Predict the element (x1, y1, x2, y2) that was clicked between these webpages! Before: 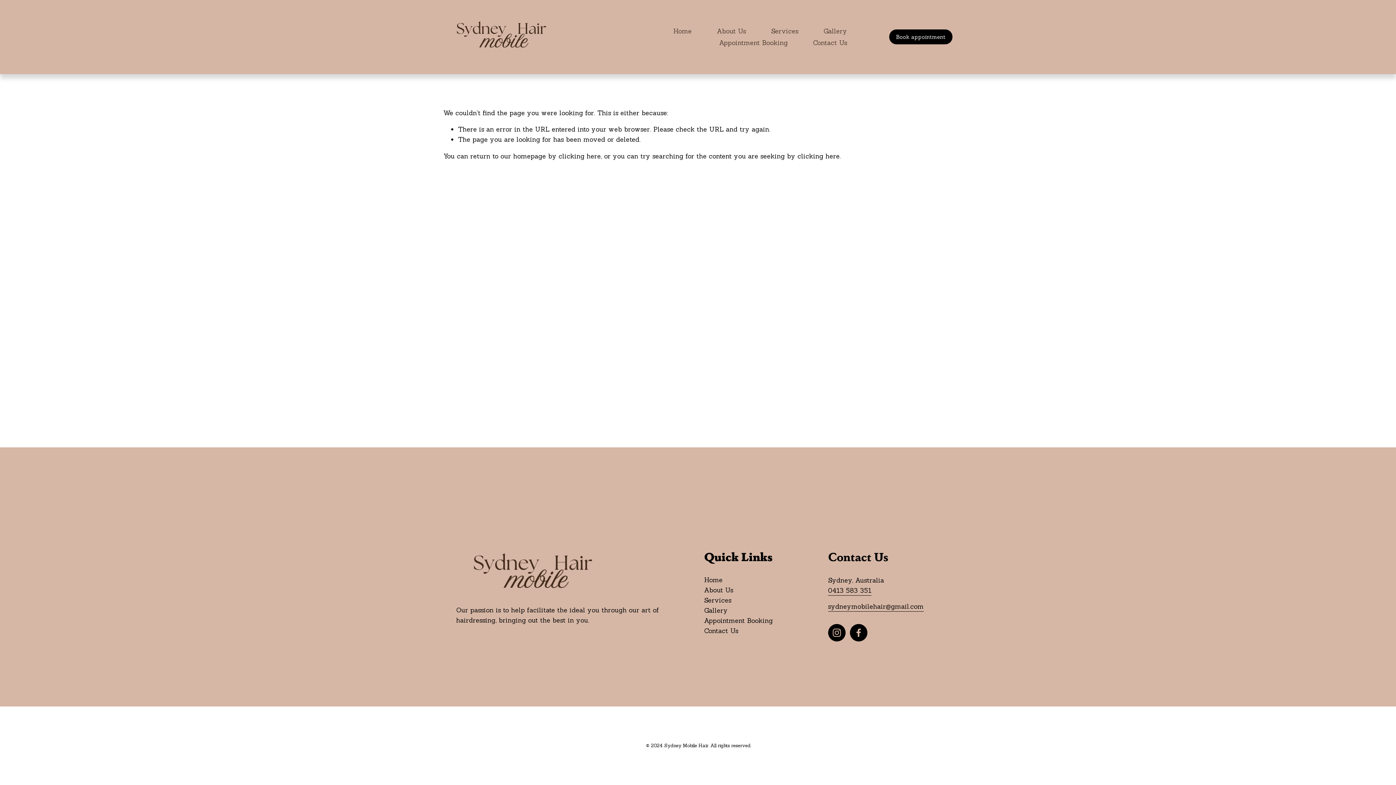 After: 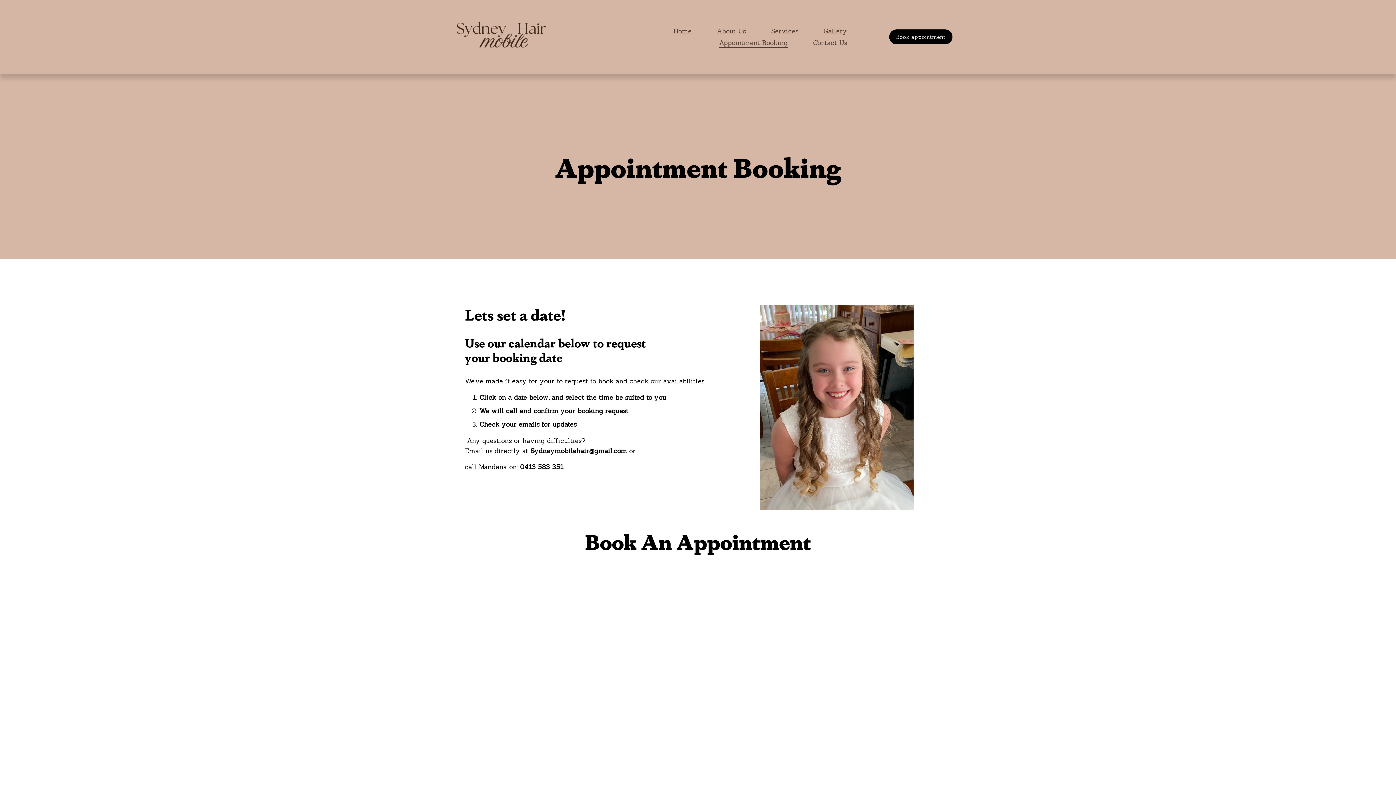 Action: label: Appointment Booking bbox: (719, 37, 788, 48)